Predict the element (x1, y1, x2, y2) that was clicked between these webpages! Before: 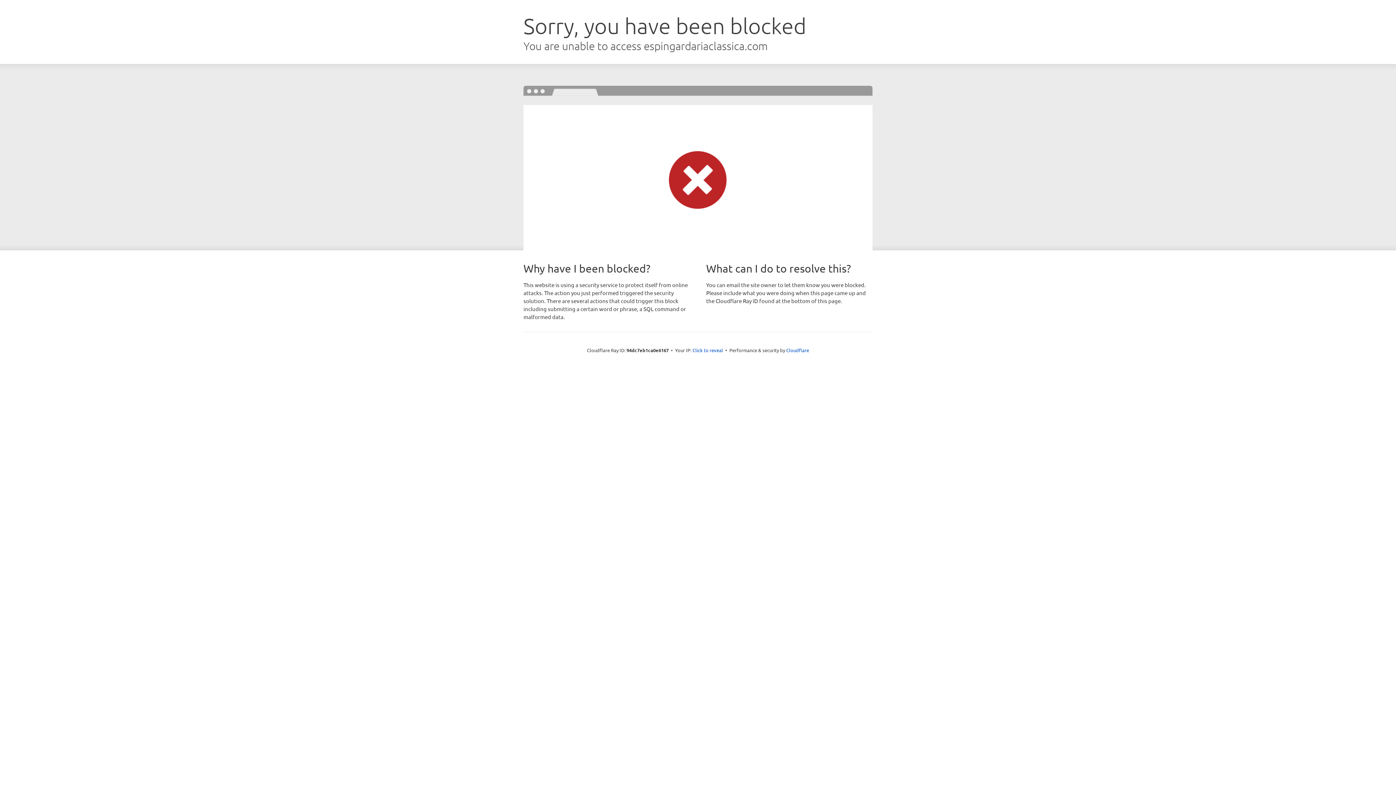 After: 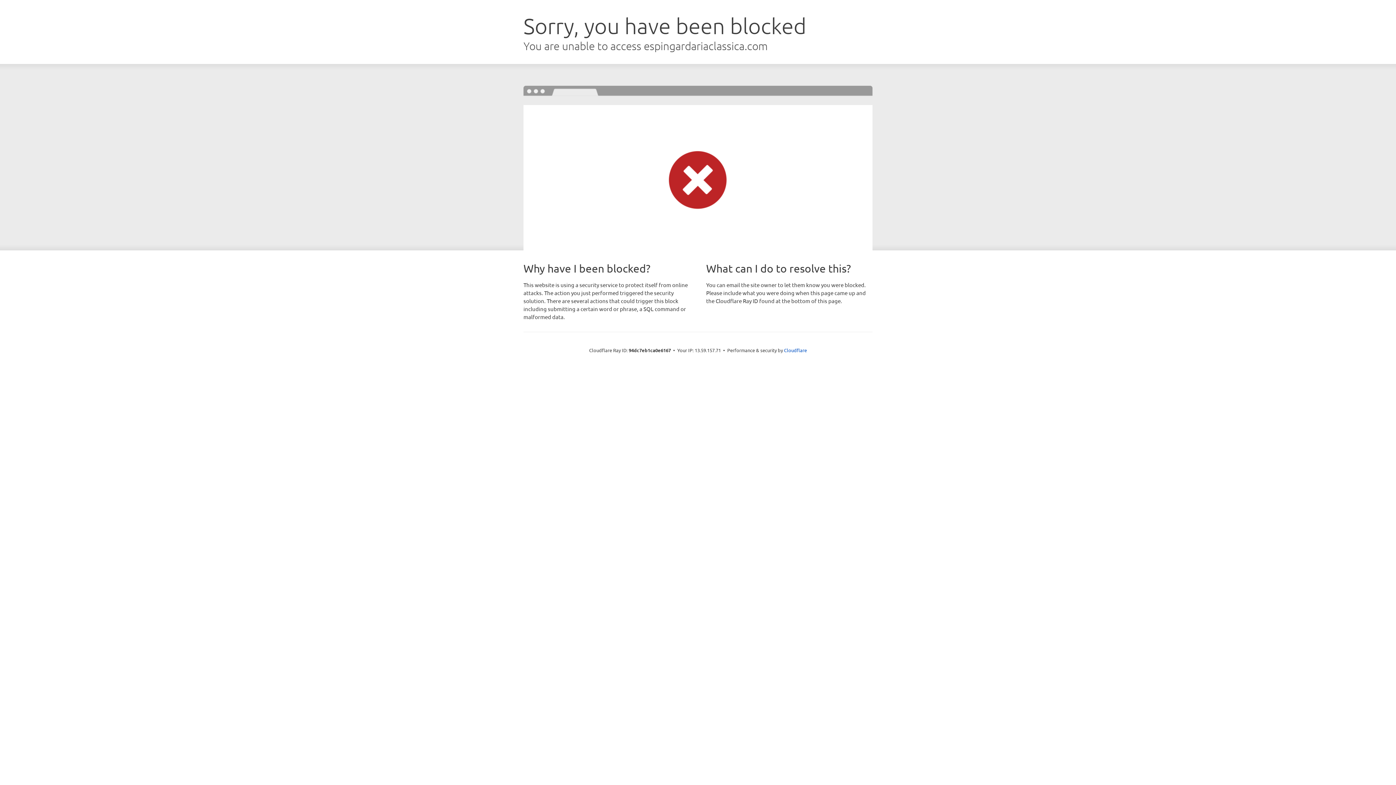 Action: label: Click to reveal bbox: (692, 346, 723, 353)